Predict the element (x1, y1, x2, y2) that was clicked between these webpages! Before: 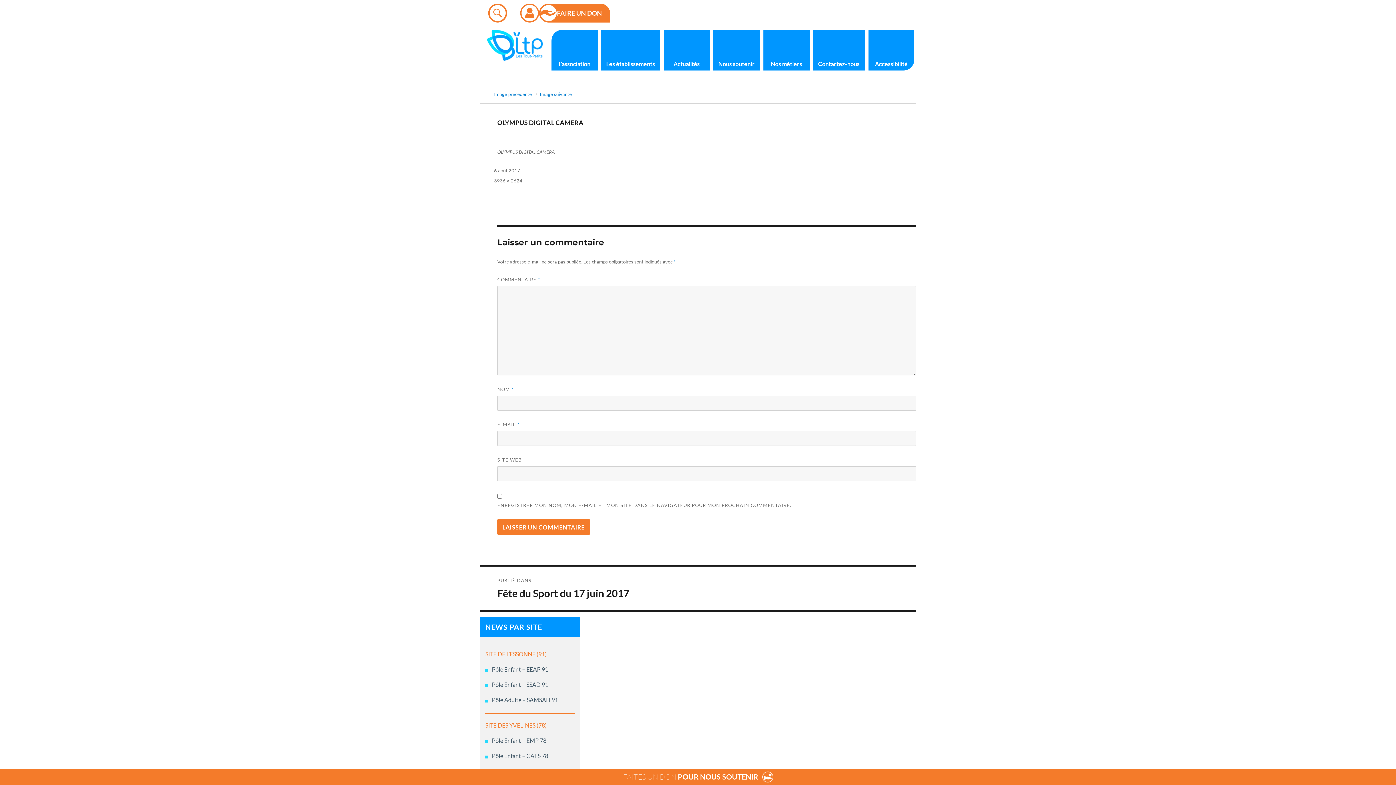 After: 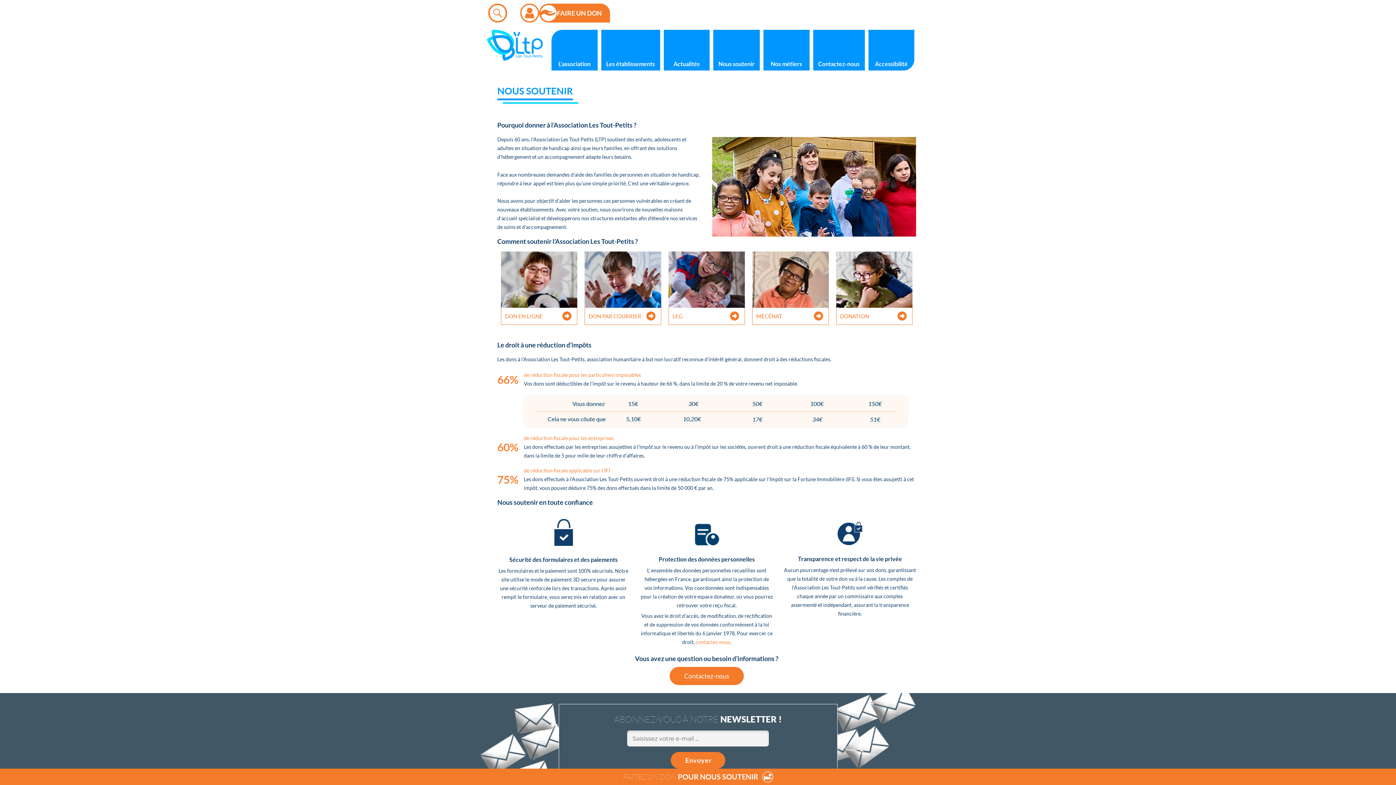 Action: label: Nous soutenir bbox: (713, 29, 760, 70)